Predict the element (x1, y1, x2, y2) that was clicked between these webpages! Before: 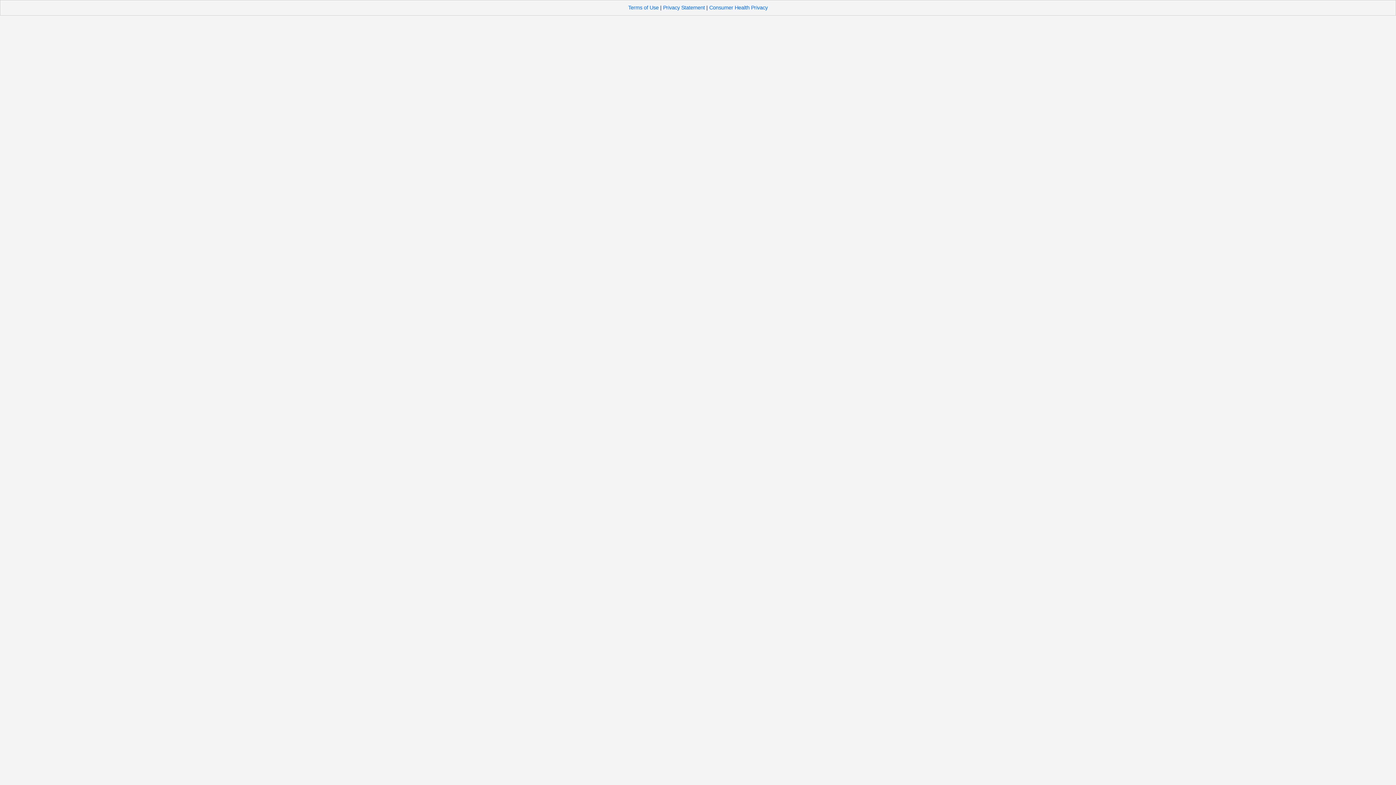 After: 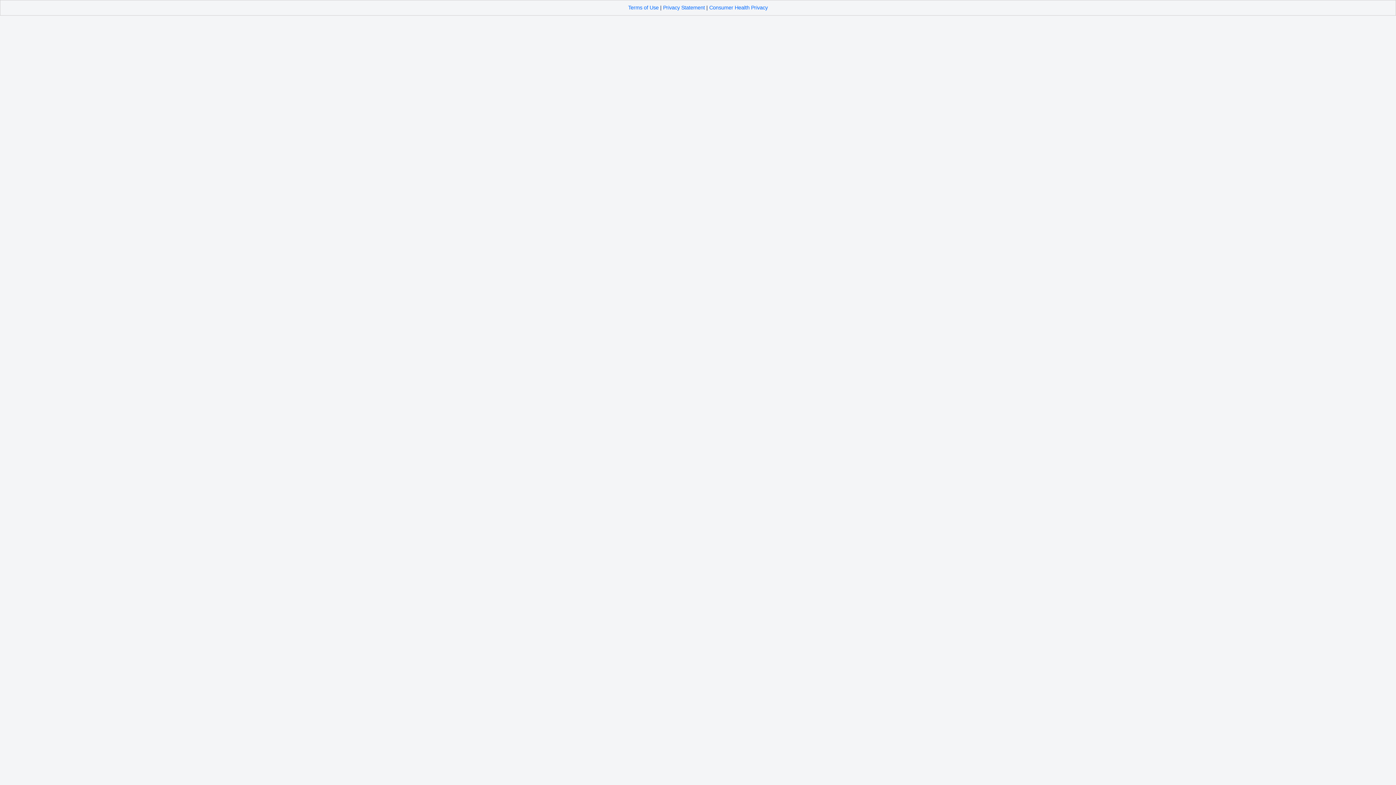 Action: label: Consumer Health Privacy bbox: (709, 4, 768, 10)